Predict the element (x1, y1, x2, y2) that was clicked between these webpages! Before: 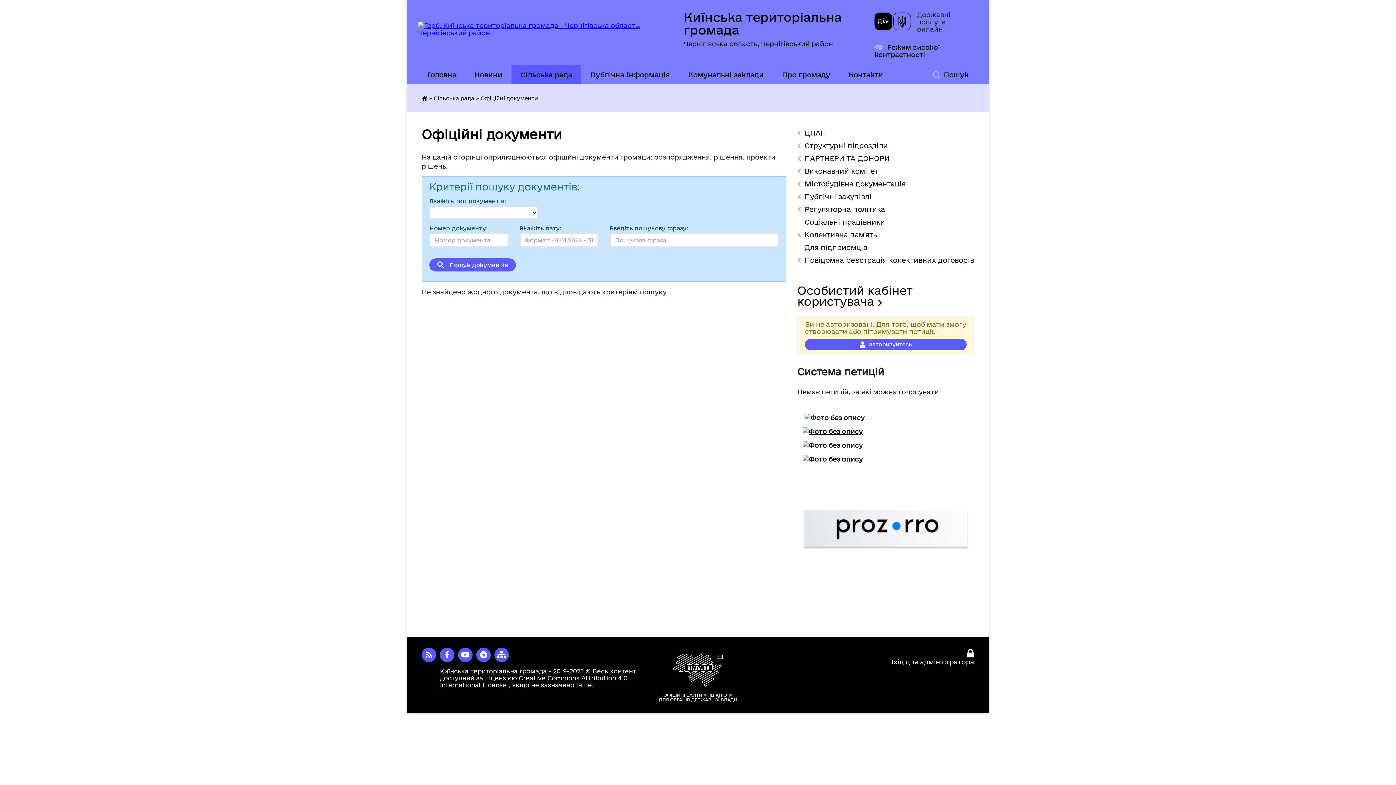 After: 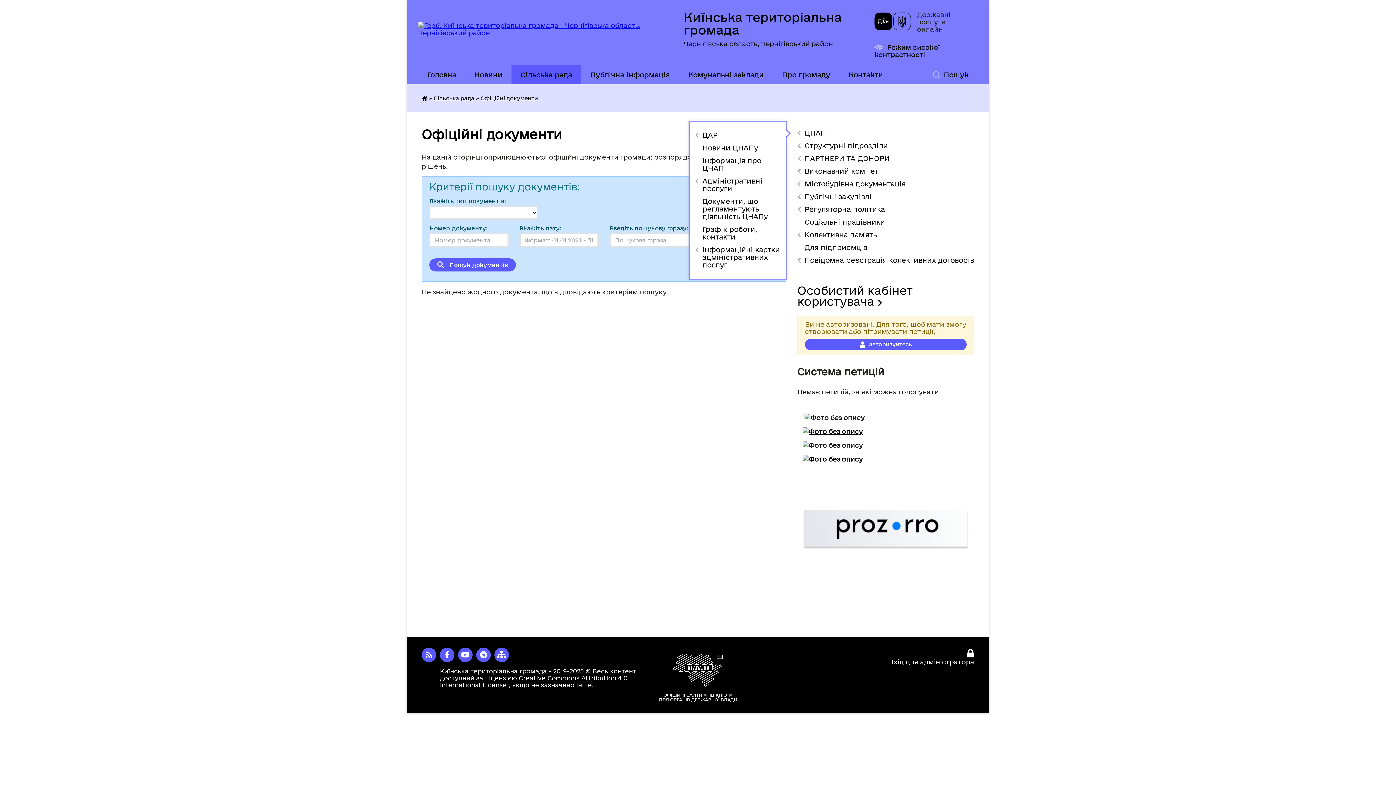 Action: bbox: (797, 126, 974, 139) label: ЦНАП